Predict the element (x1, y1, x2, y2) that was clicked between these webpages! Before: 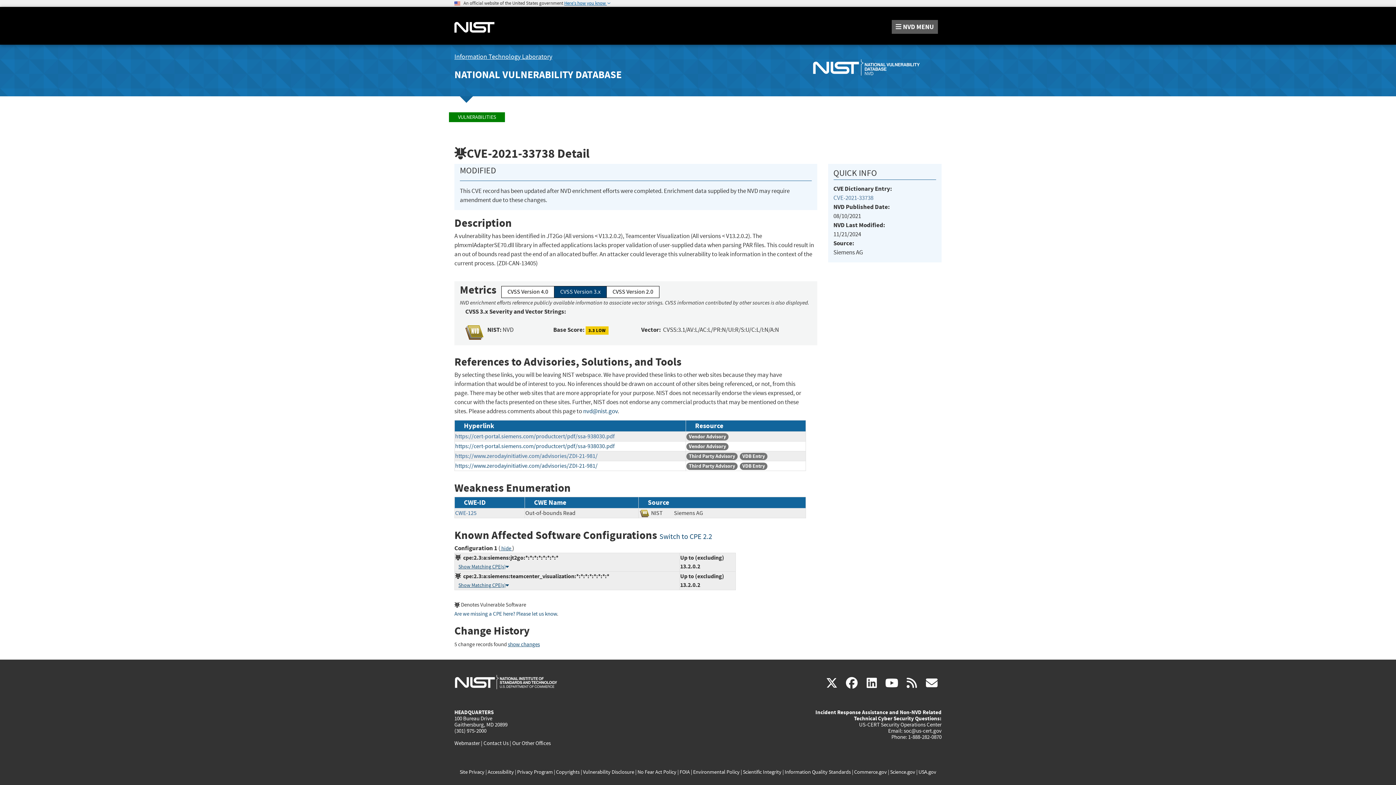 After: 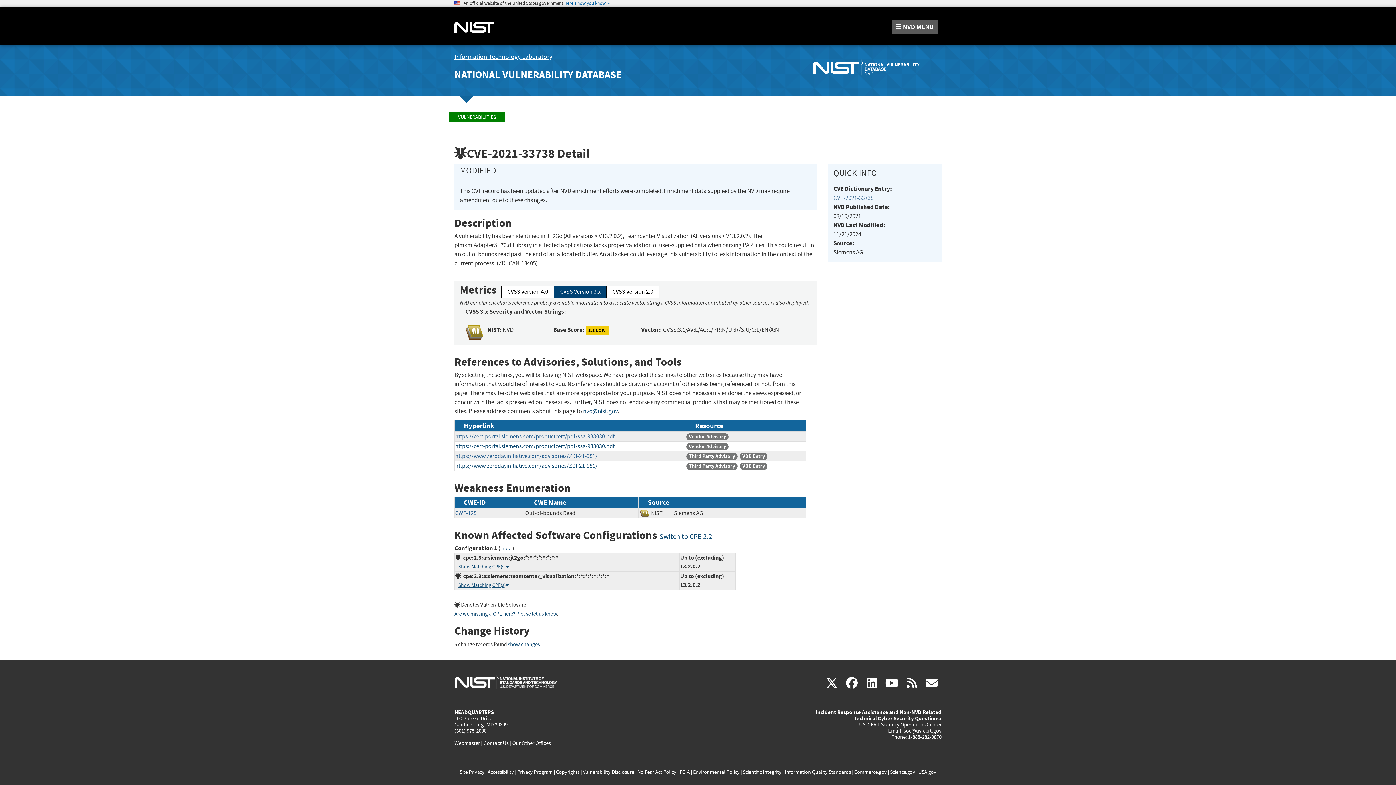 Action: bbox: (786, 44, 941, 86)